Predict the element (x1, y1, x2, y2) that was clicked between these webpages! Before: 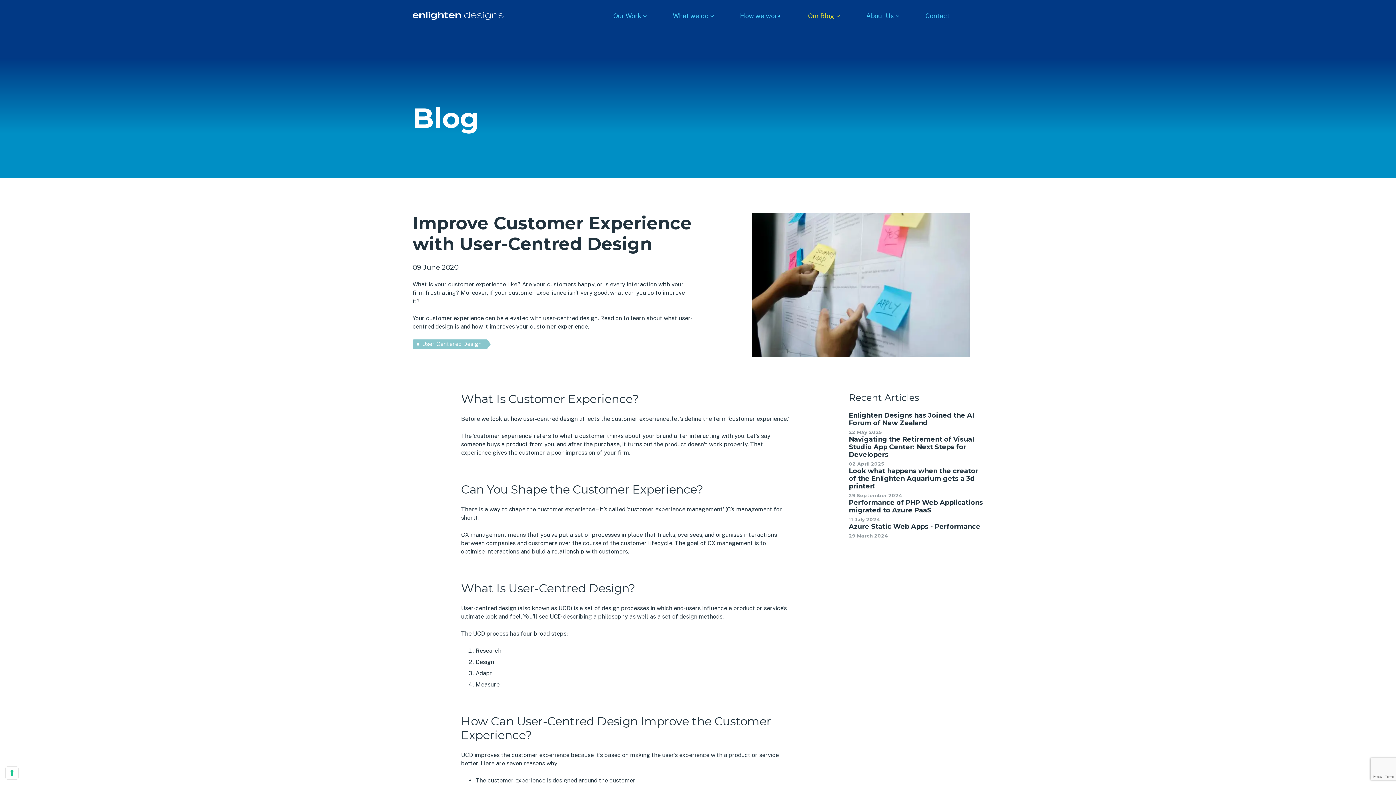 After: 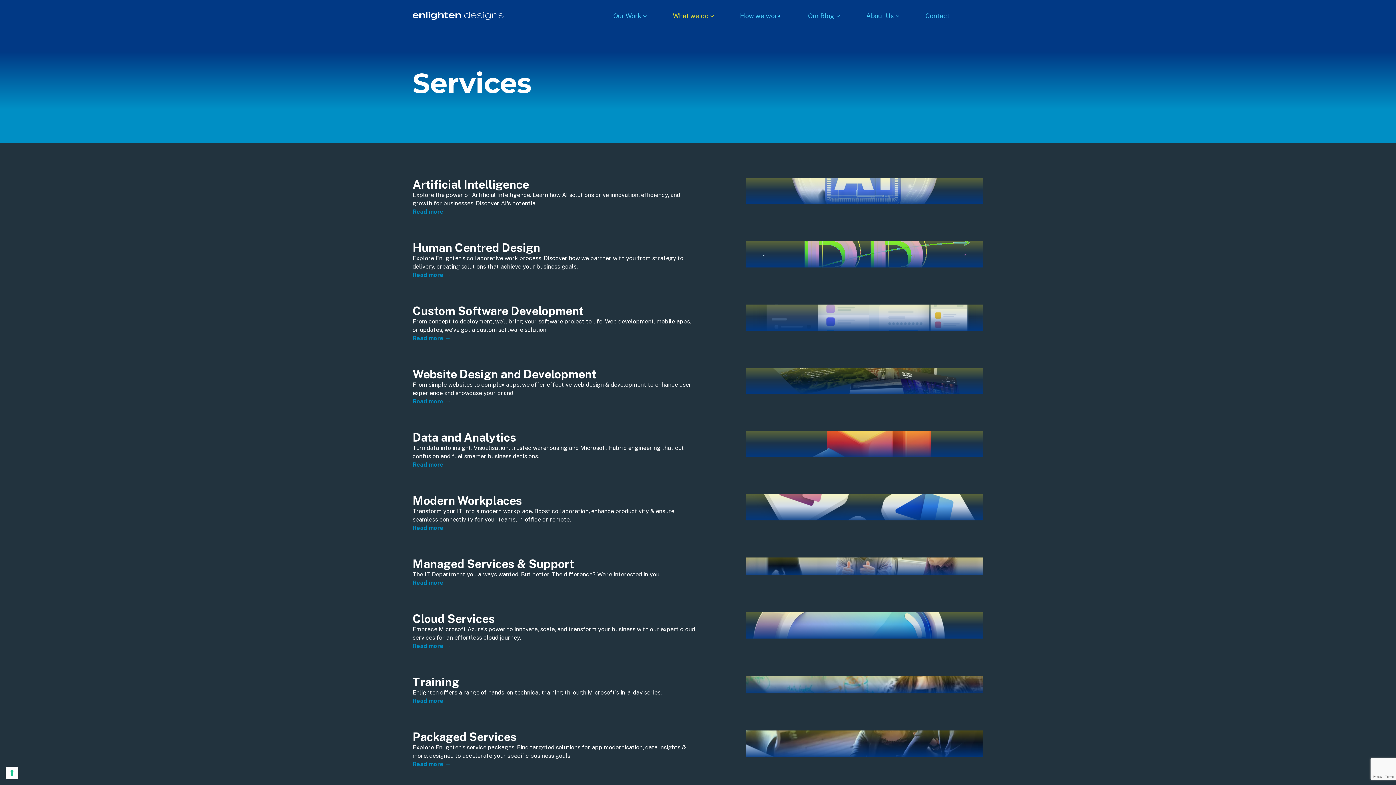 Action: label: What we do bbox: (673, 10, 714, 21)